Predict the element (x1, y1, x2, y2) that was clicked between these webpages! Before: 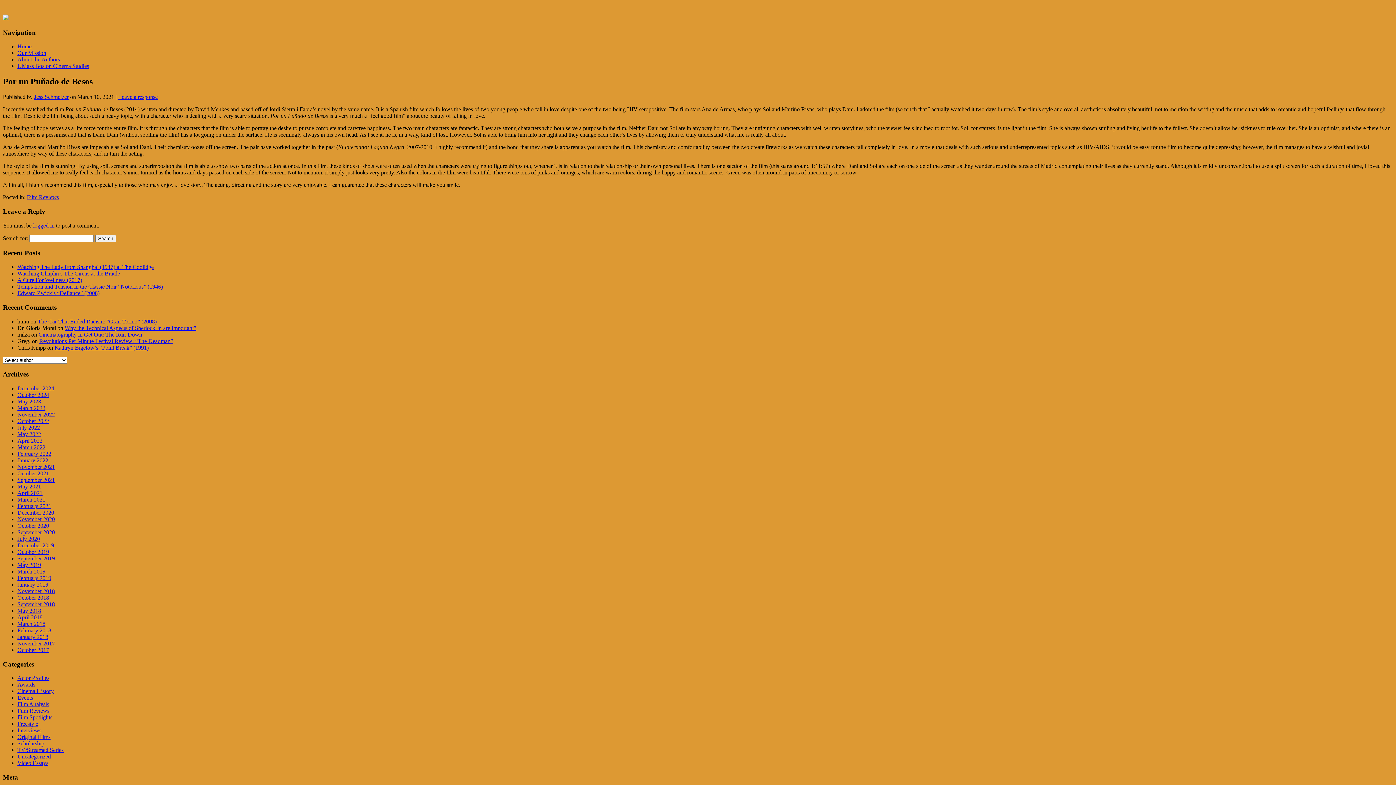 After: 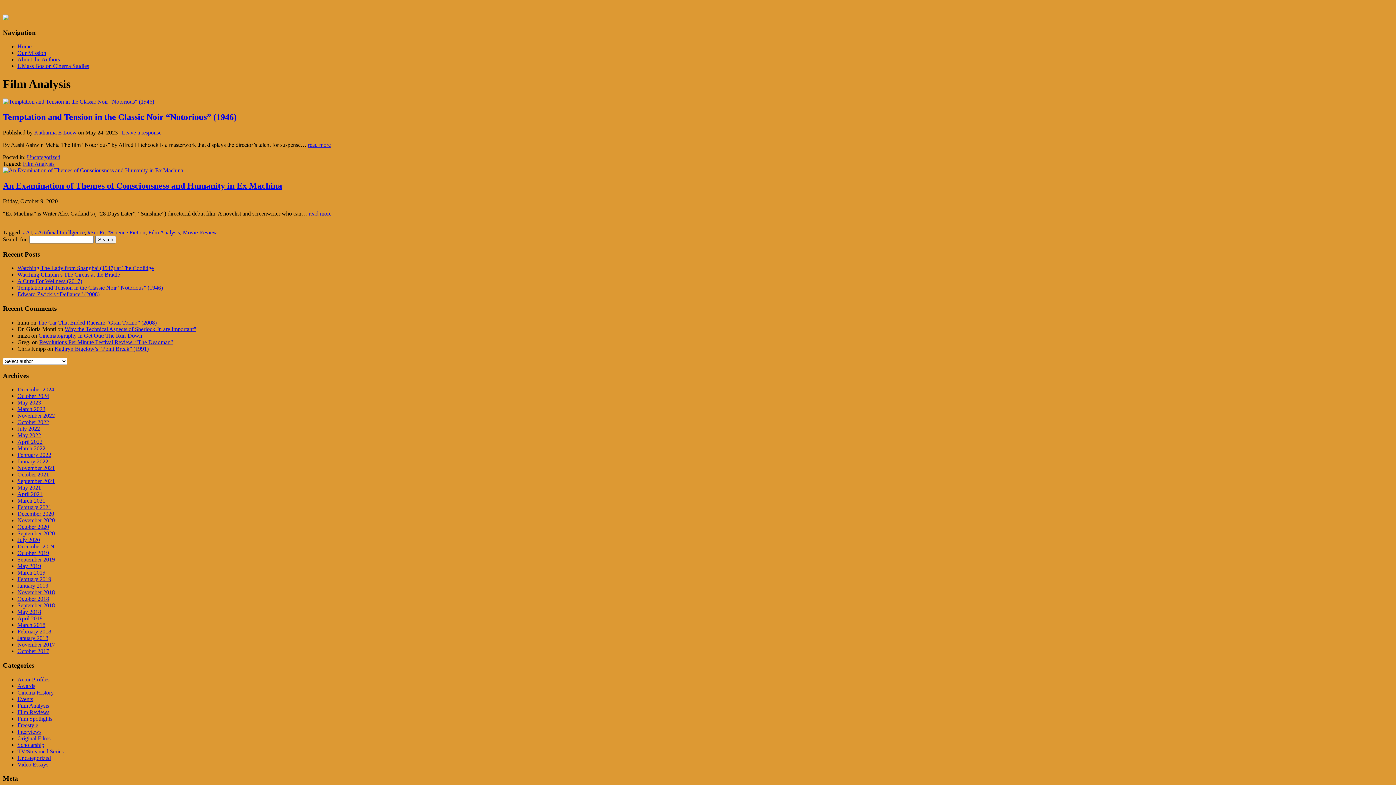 Action: label: Film Analysis bbox: (17, 701, 49, 707)